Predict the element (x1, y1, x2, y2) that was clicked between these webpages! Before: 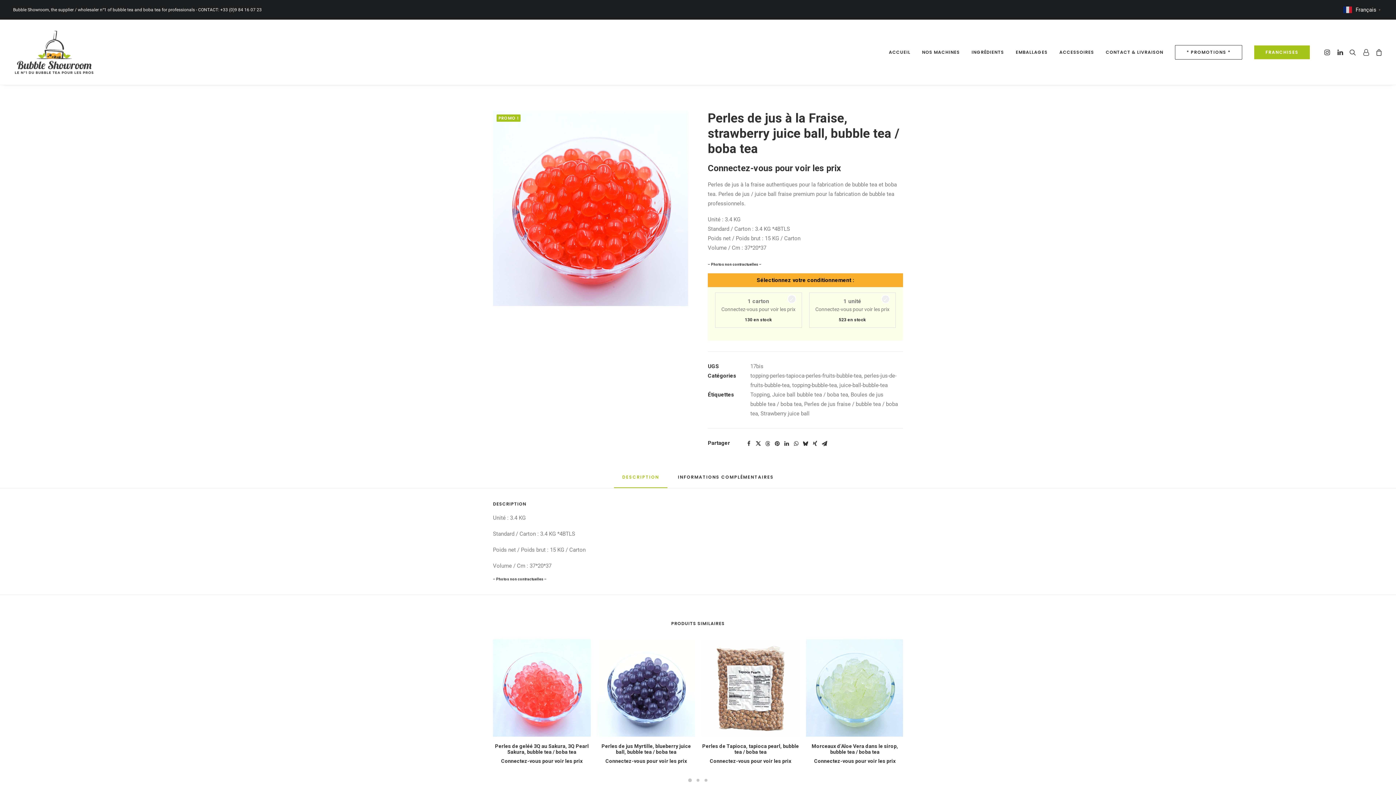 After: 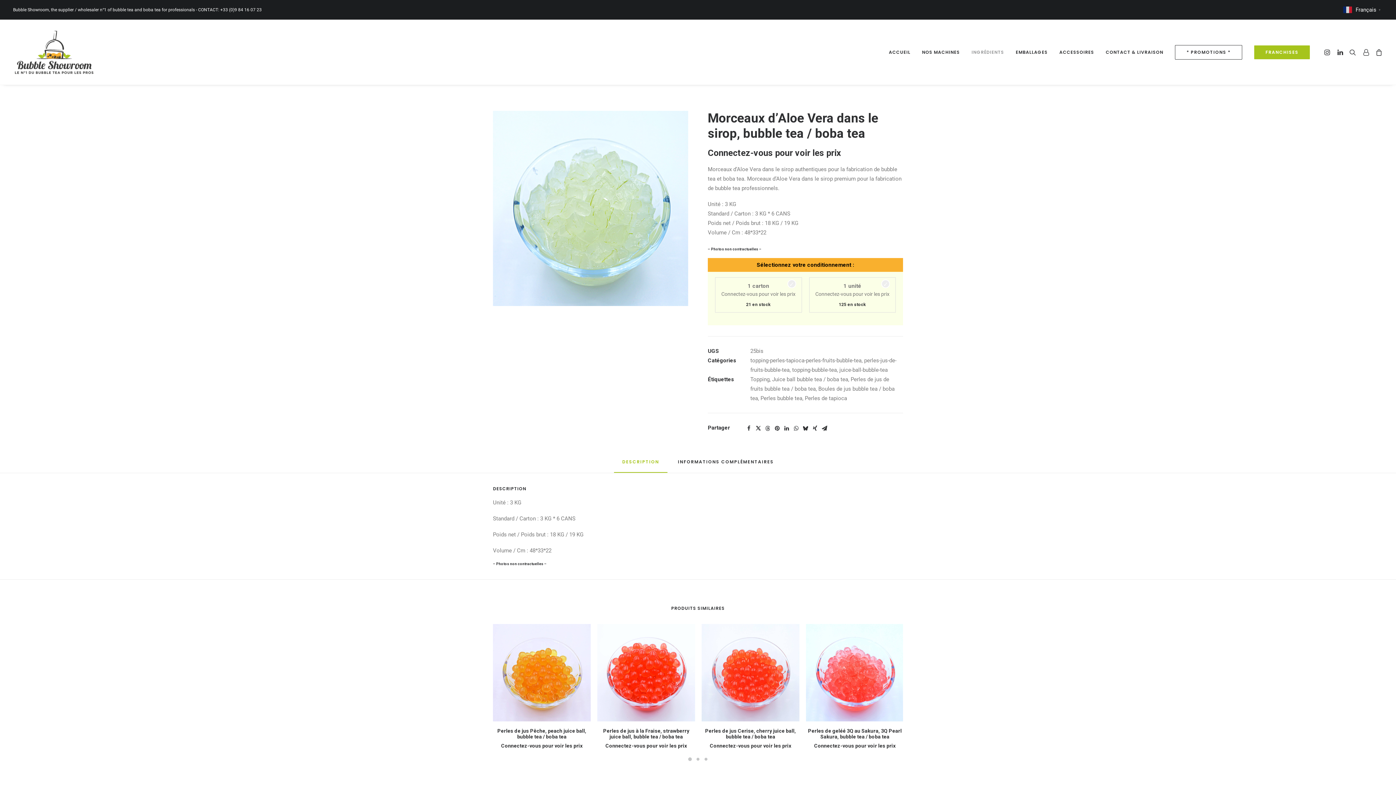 Action: label: Morceaux d'Aloe Vera dans le sirop, bubble tea / boba tea bbox: (811, 743, 898, 755)